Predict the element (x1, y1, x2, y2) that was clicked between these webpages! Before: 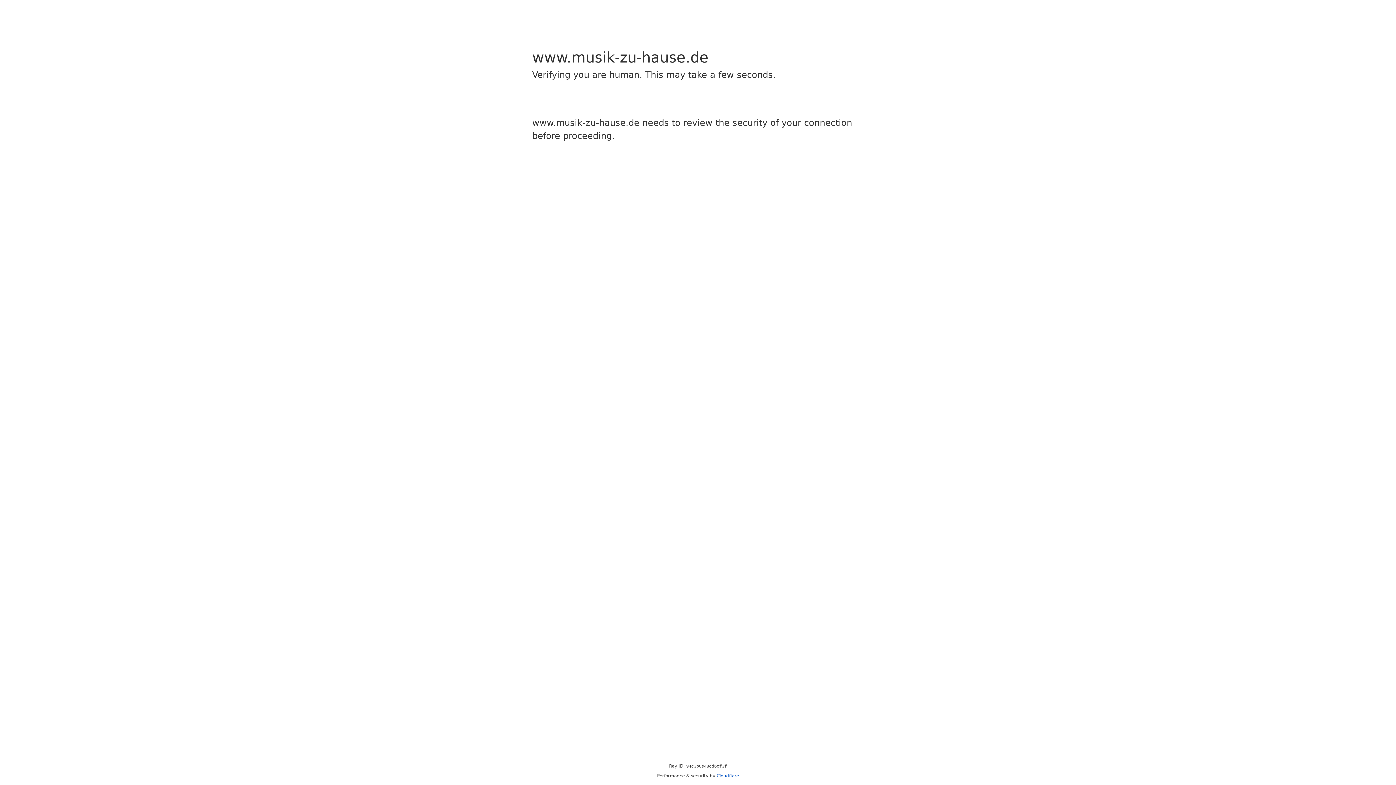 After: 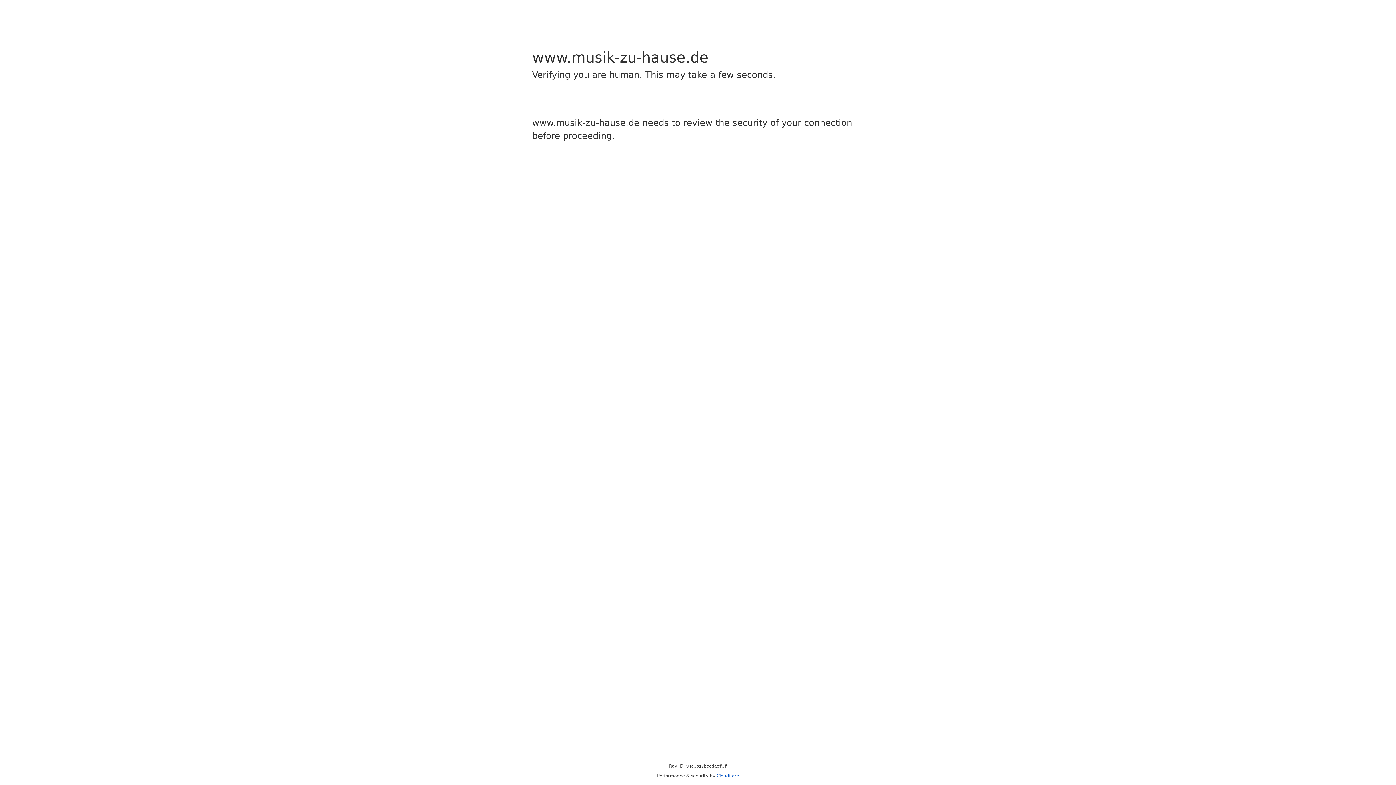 Action: label: Cloudflare bbox: (716, 773, 739, 778)